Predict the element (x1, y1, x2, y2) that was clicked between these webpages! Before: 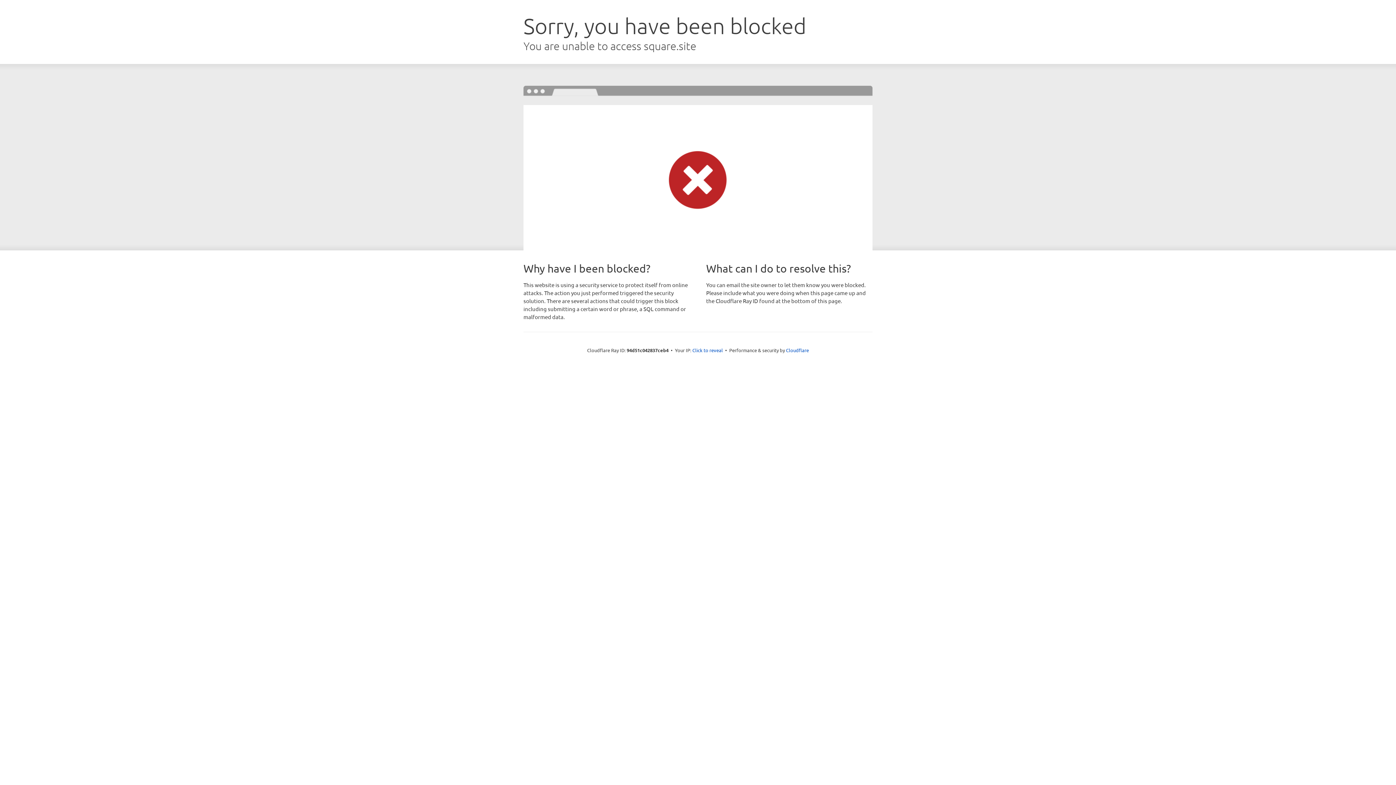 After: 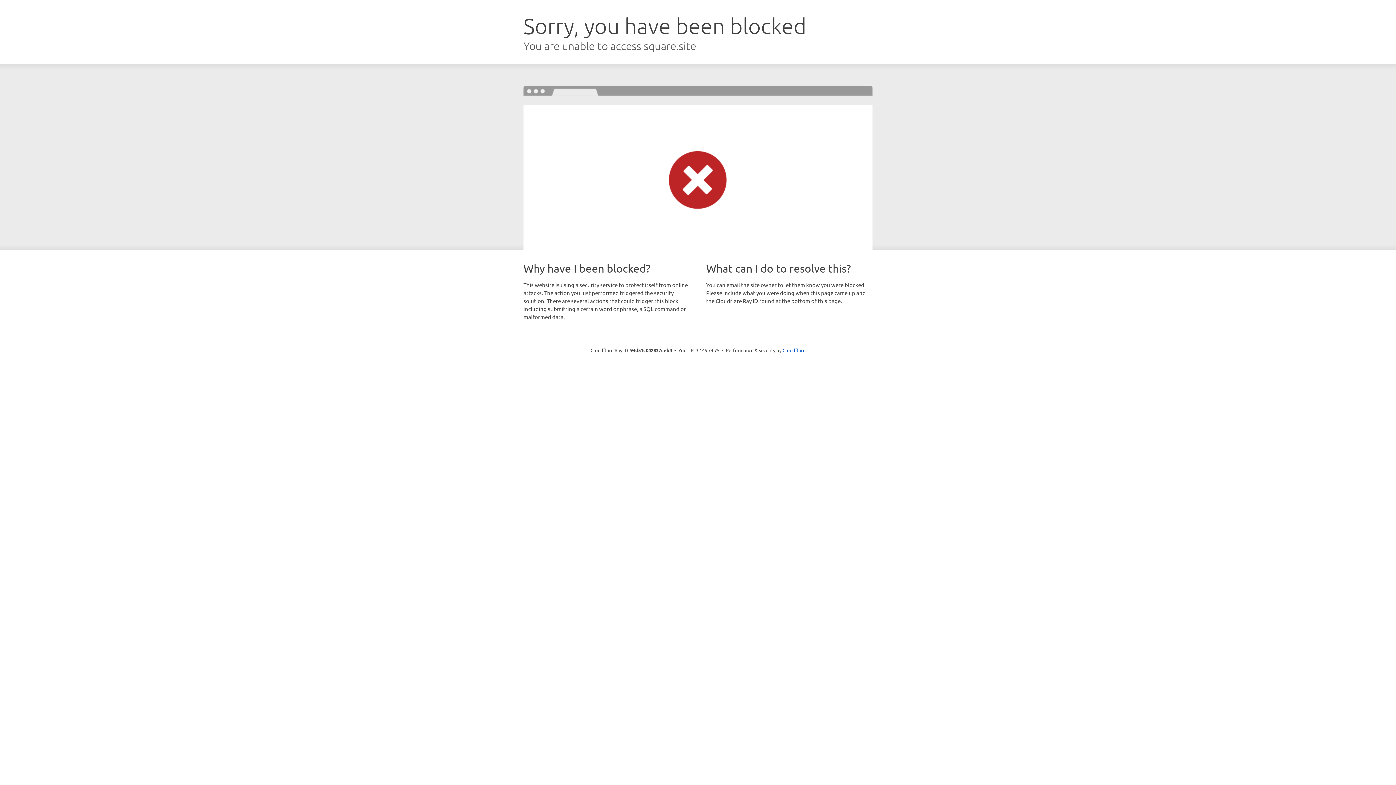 Action: label: Click to reveal bbox: (692, 346, 723, 353)